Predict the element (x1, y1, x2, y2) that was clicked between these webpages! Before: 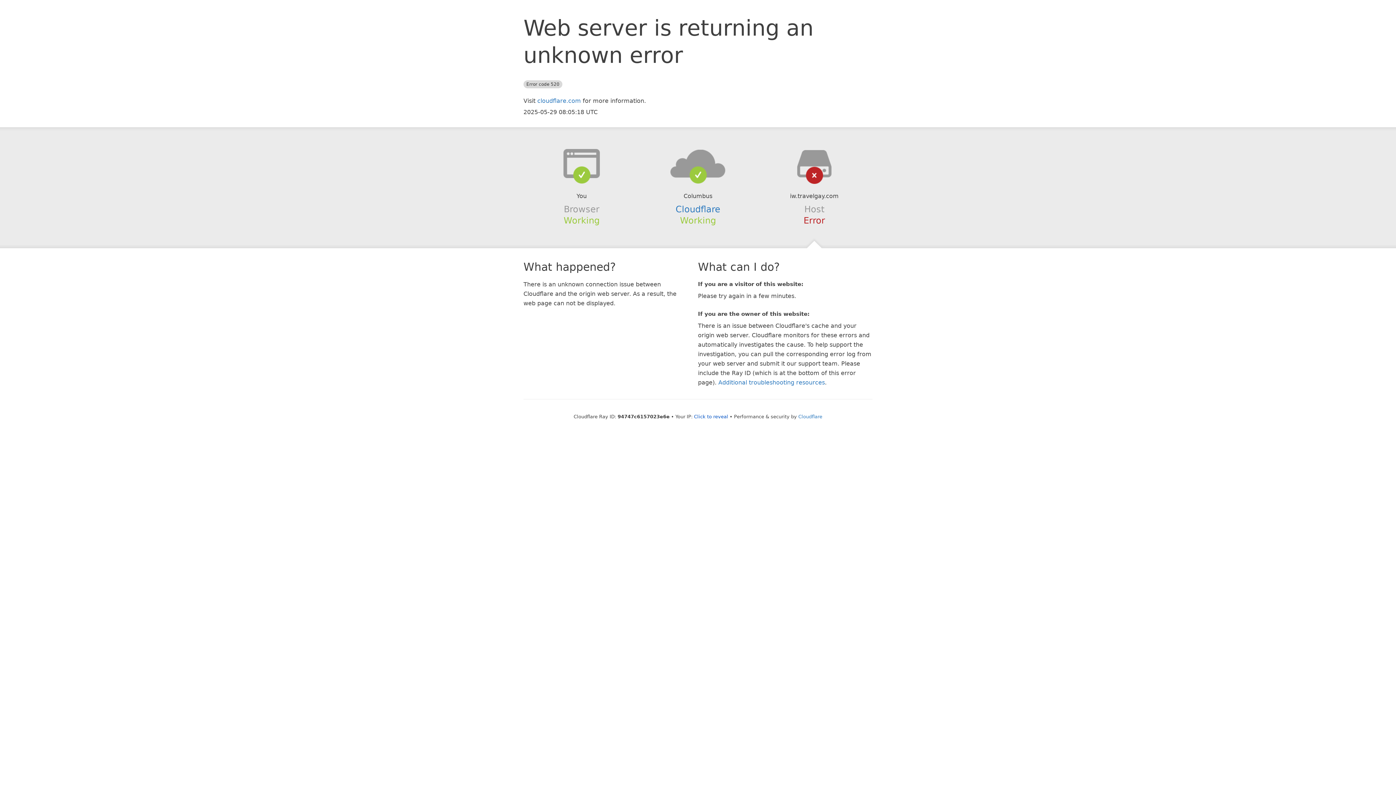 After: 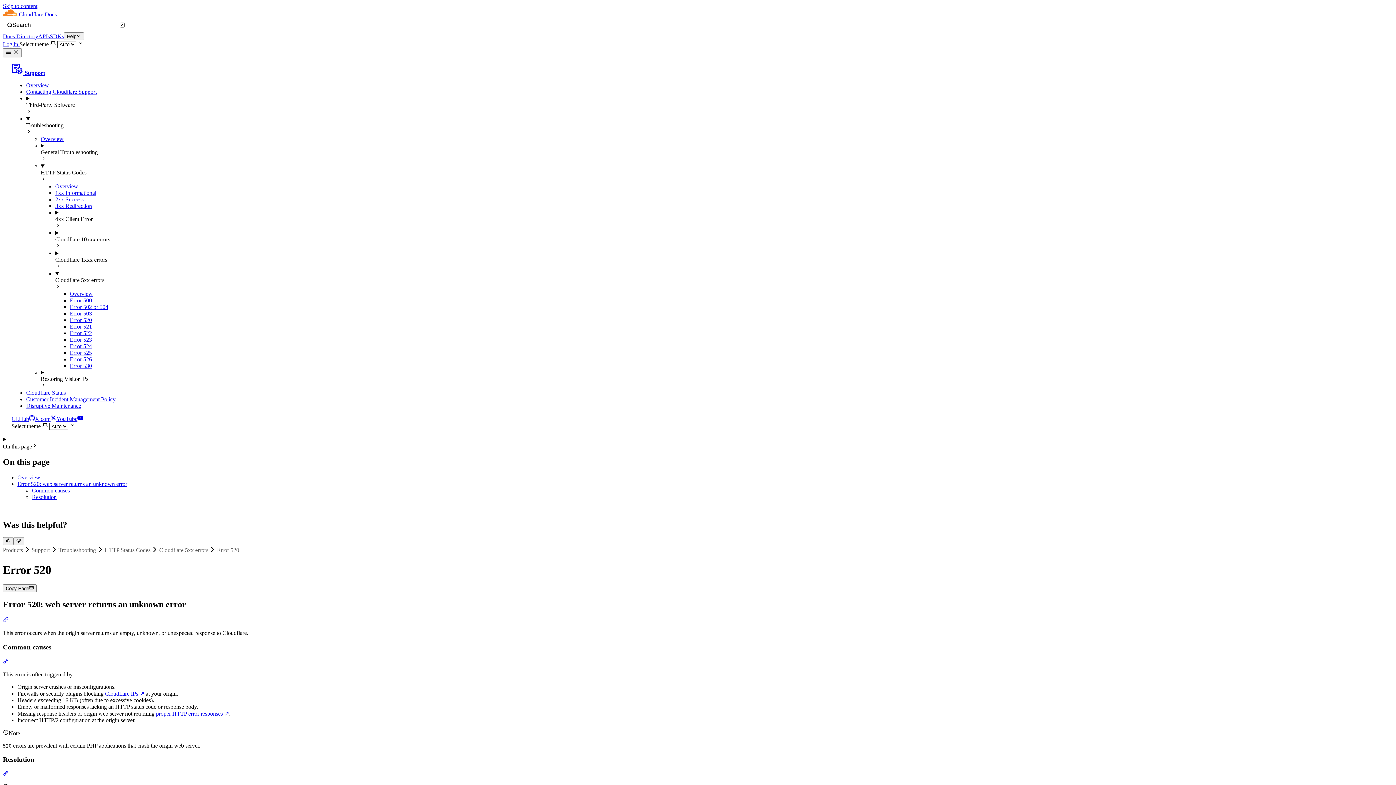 Action: label: Additional troubleshooting resources bbox: (718, 379, 825, 386)